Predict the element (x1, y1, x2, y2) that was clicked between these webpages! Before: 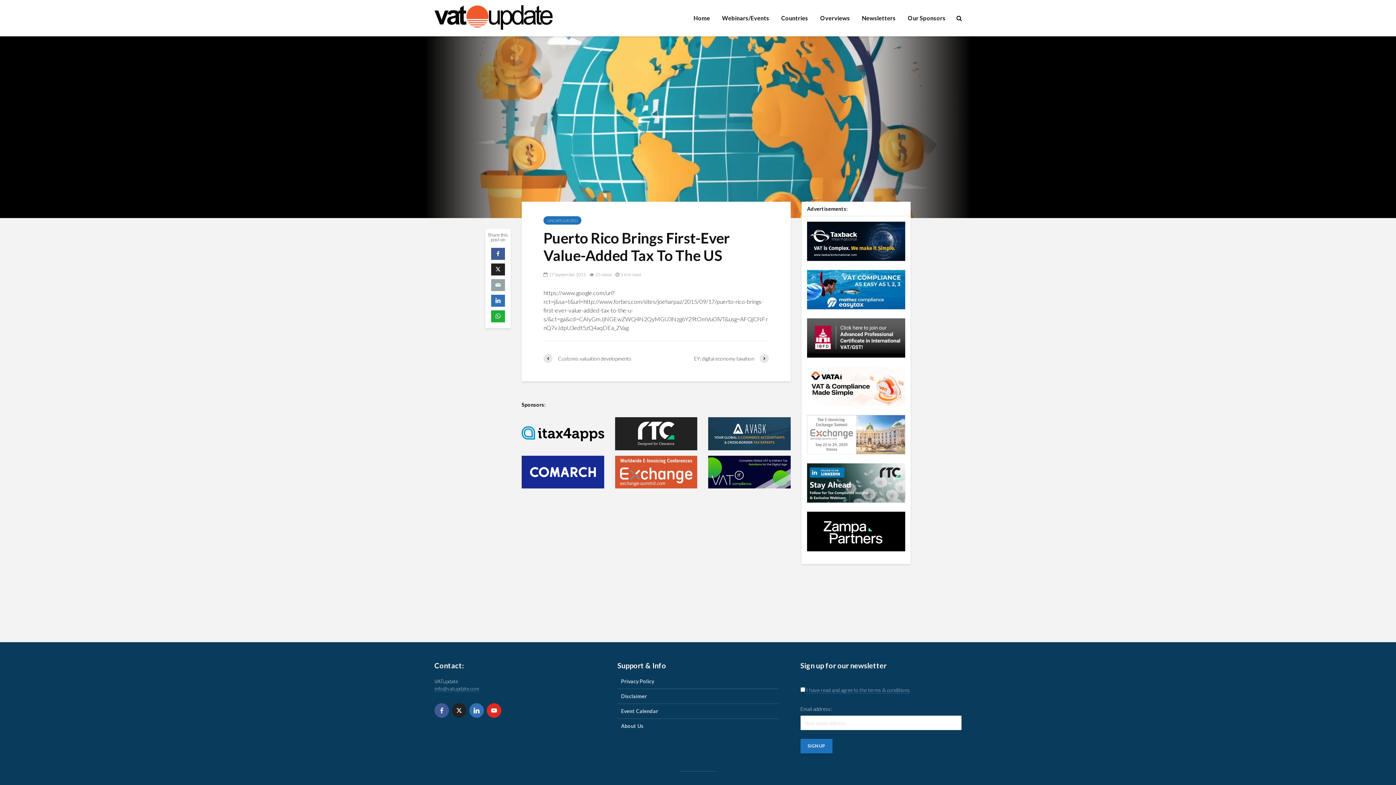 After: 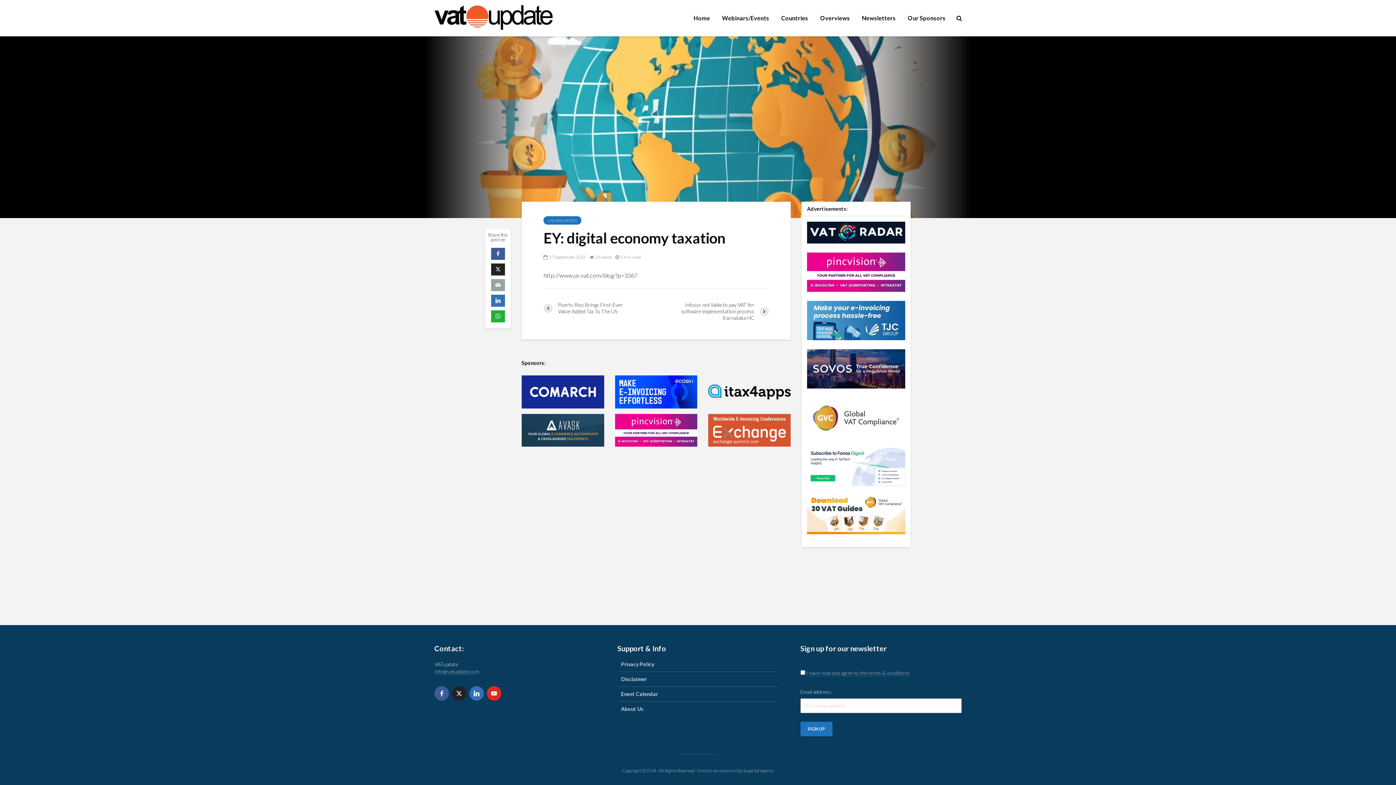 Action: label: EY: digital economy taxation bbox: (656, 354, 769, 363)